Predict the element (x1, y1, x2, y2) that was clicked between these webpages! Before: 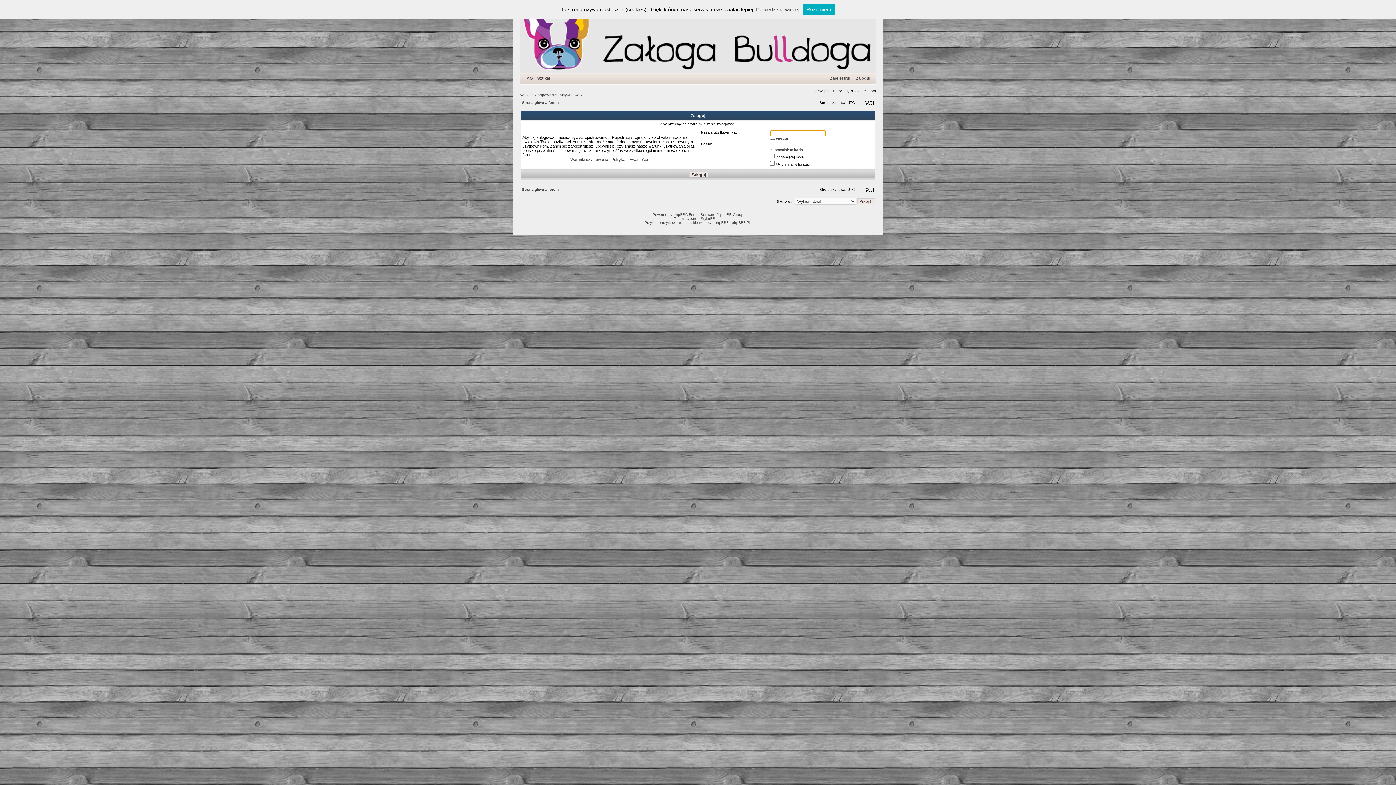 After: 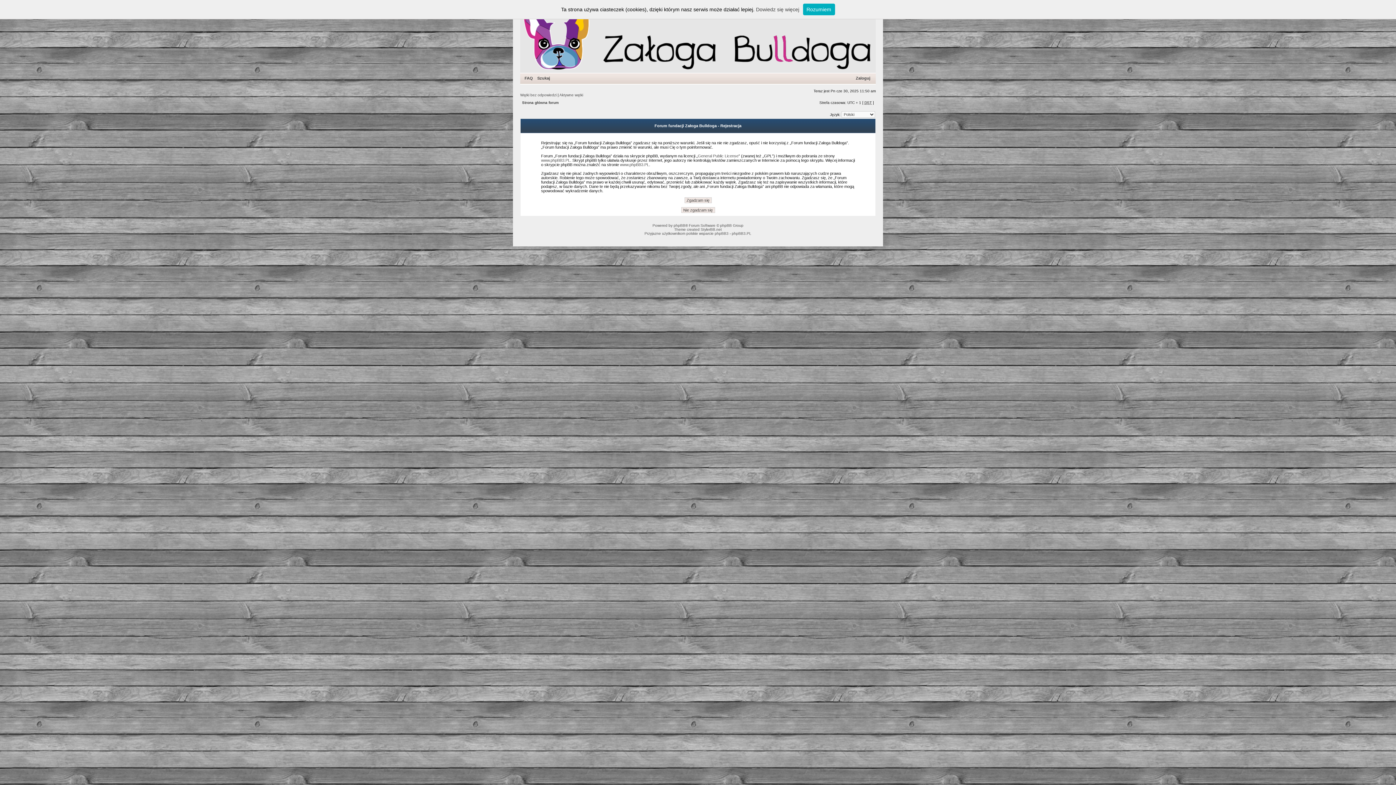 Action: bbox: (830, 76, 850, 80) label: Zarejestruj